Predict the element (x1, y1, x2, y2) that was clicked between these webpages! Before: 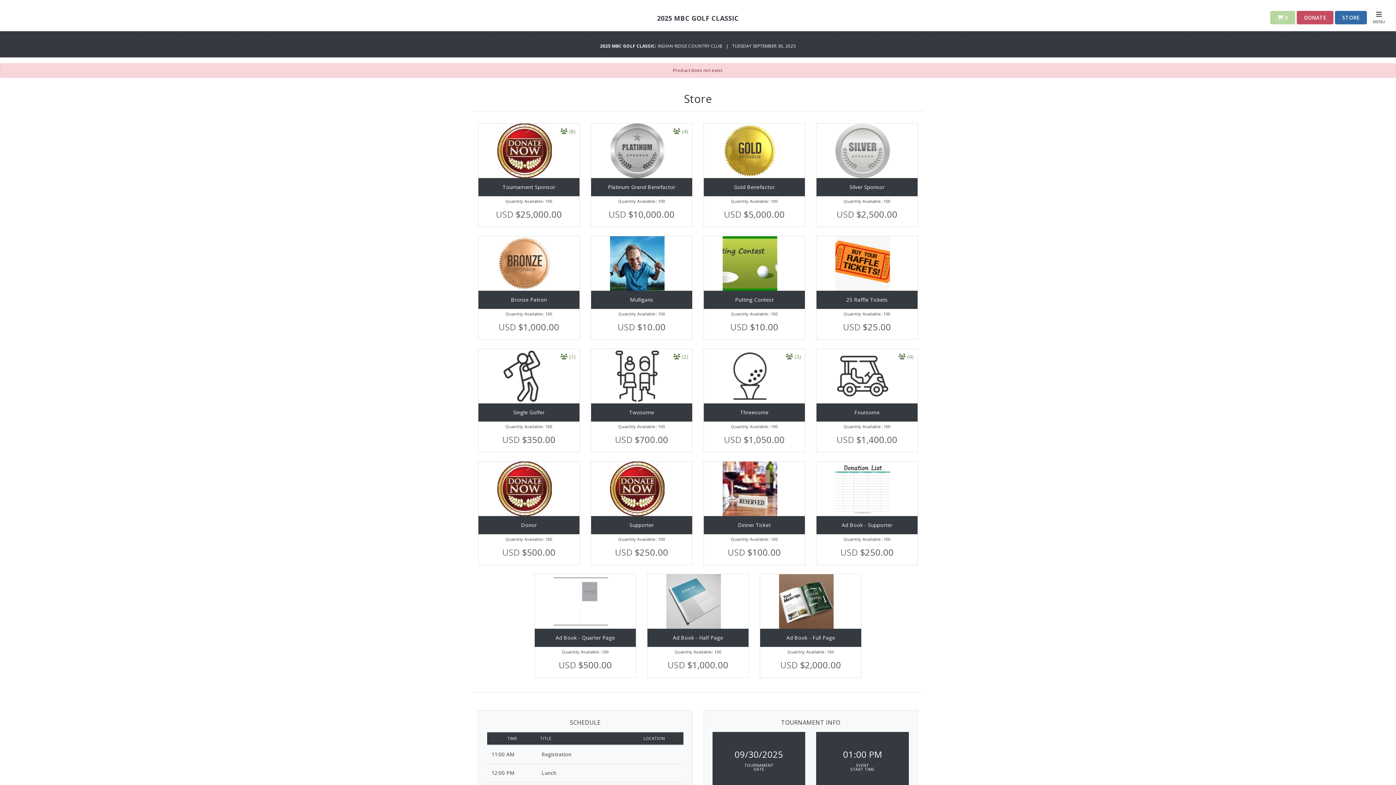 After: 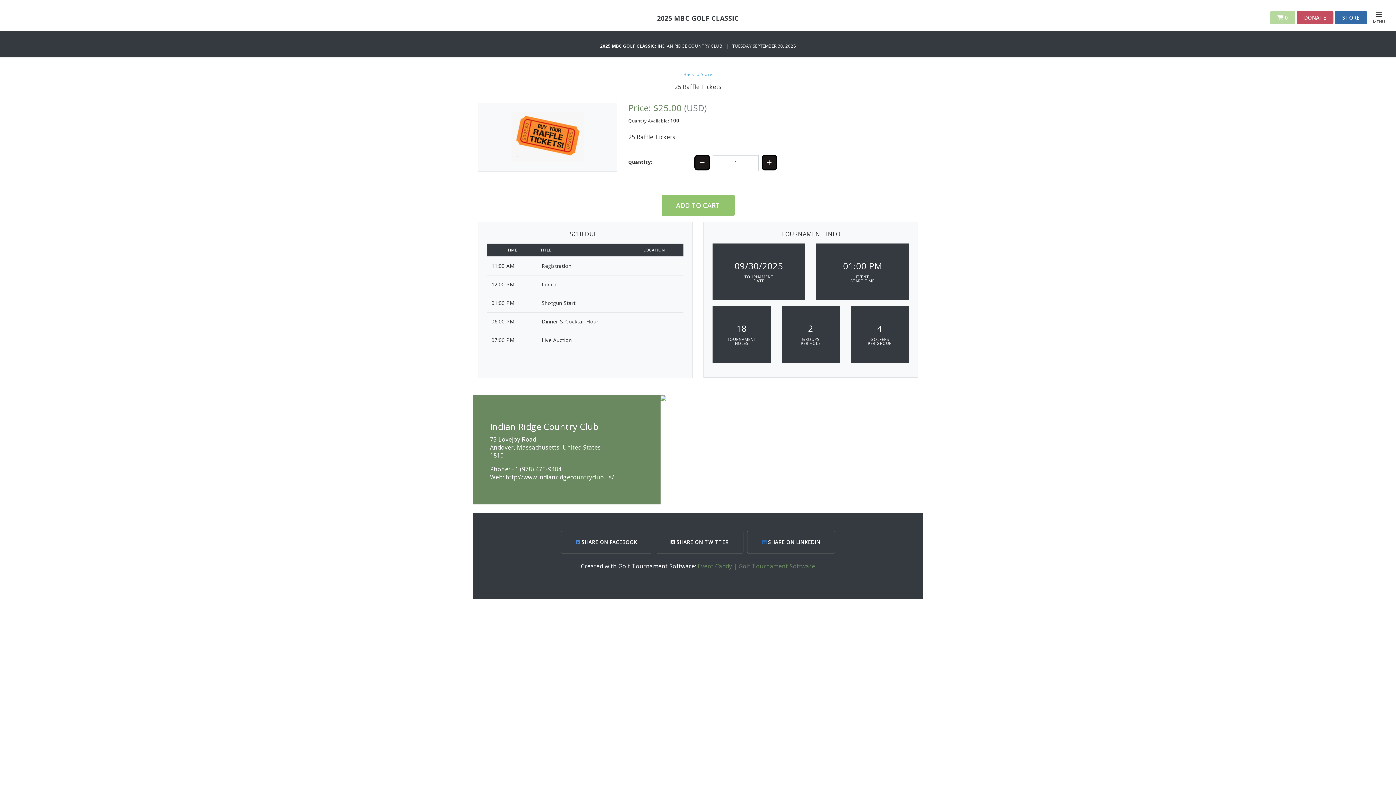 Action: bbox: (816, 236, 918, 340) label: 25 Raffle Tickets
Quantity Available: 100
USD $25.00